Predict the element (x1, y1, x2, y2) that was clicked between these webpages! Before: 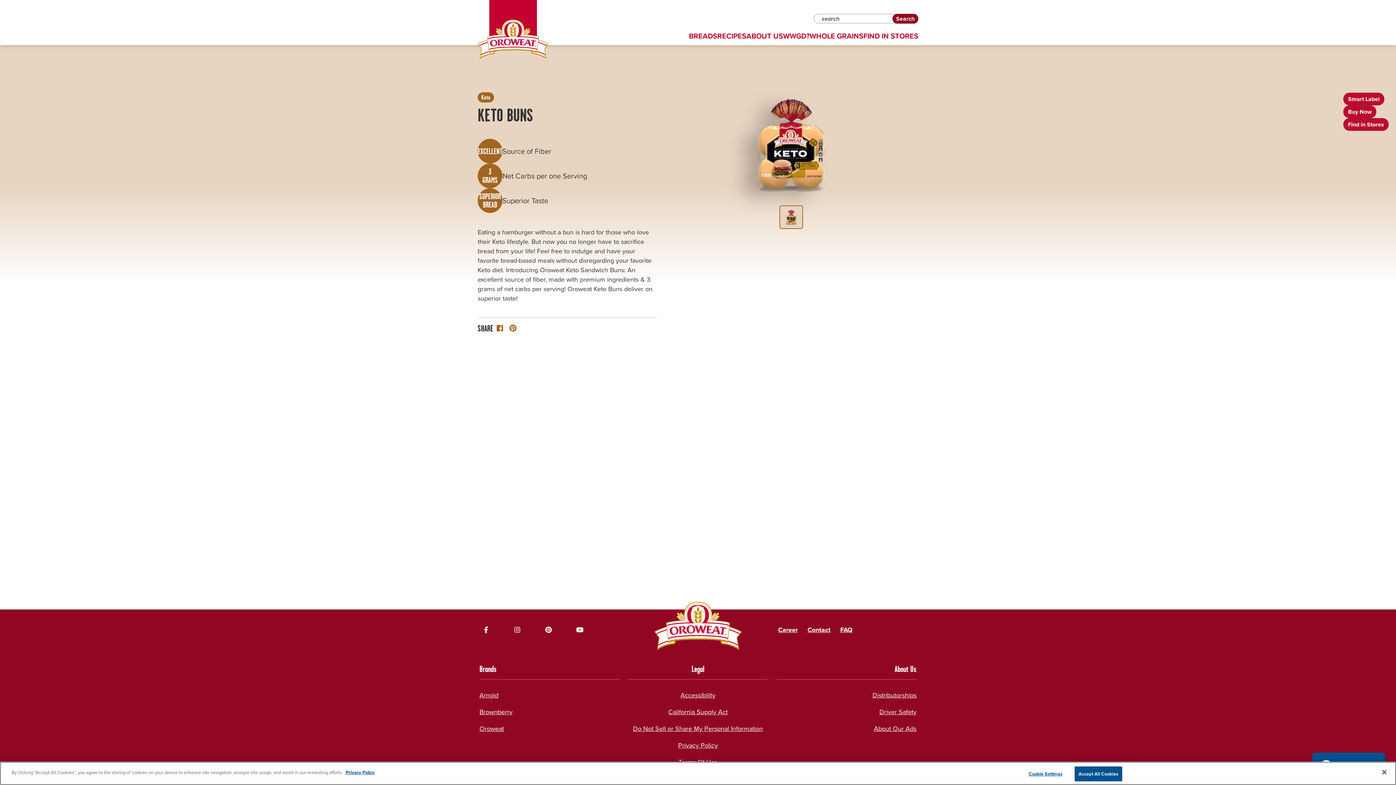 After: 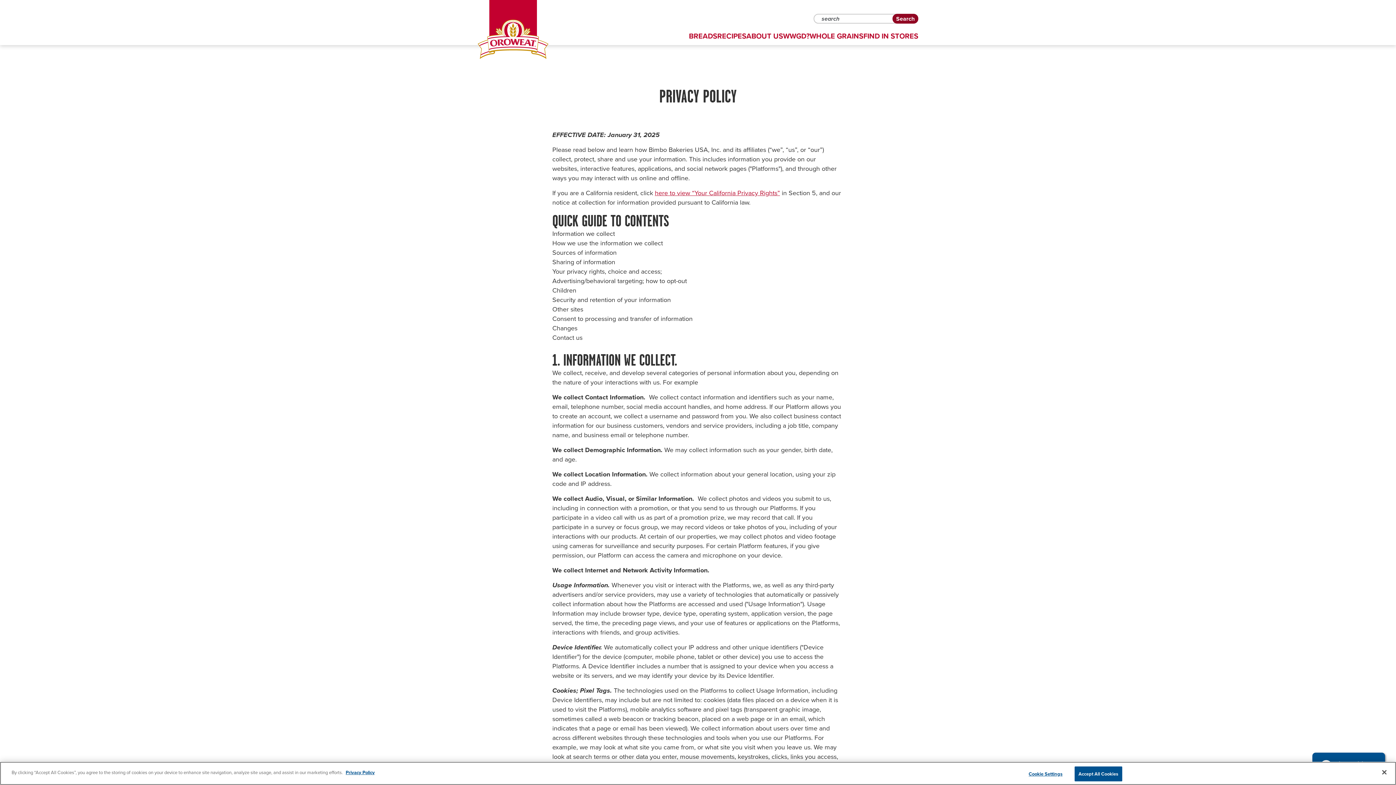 Action: bbox: (874, 724, 916, 733) label: About Our Ads